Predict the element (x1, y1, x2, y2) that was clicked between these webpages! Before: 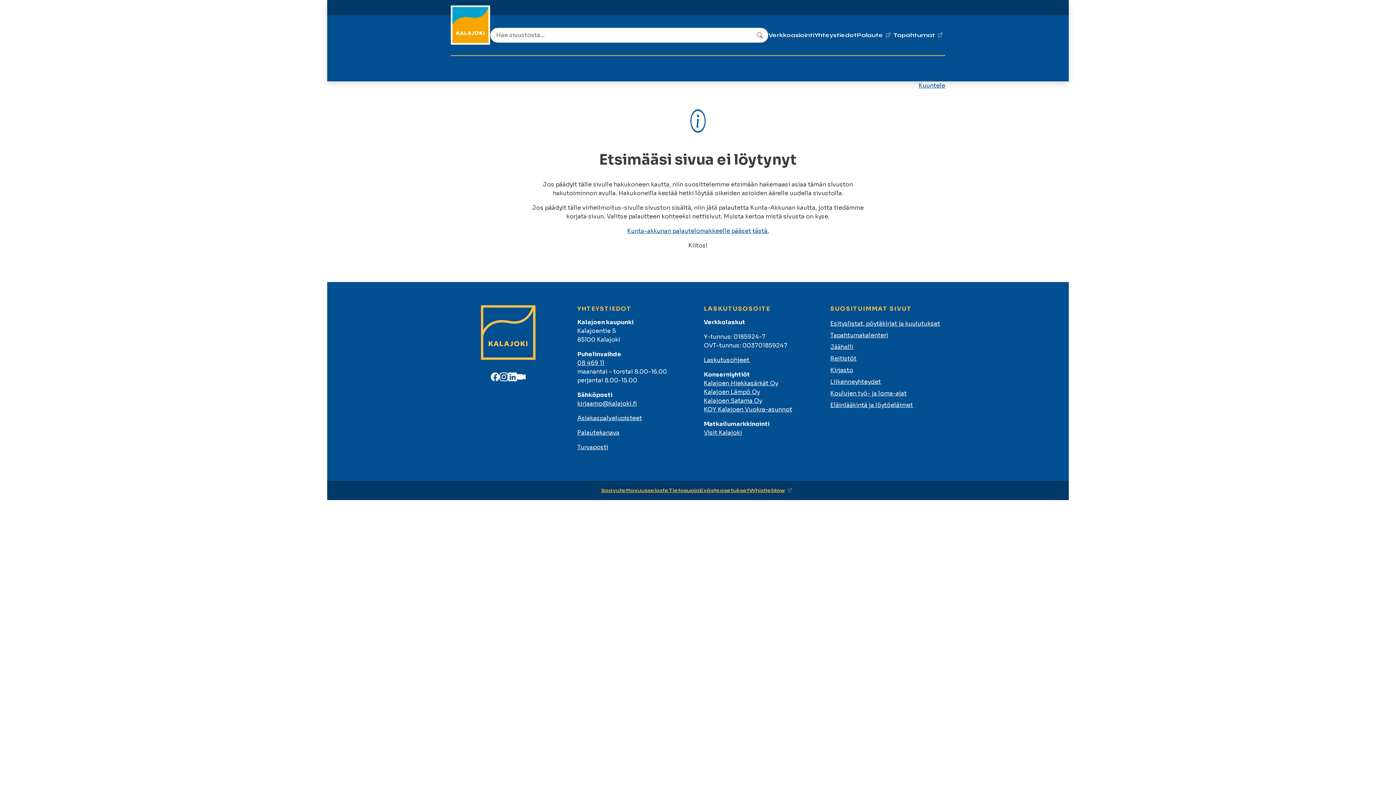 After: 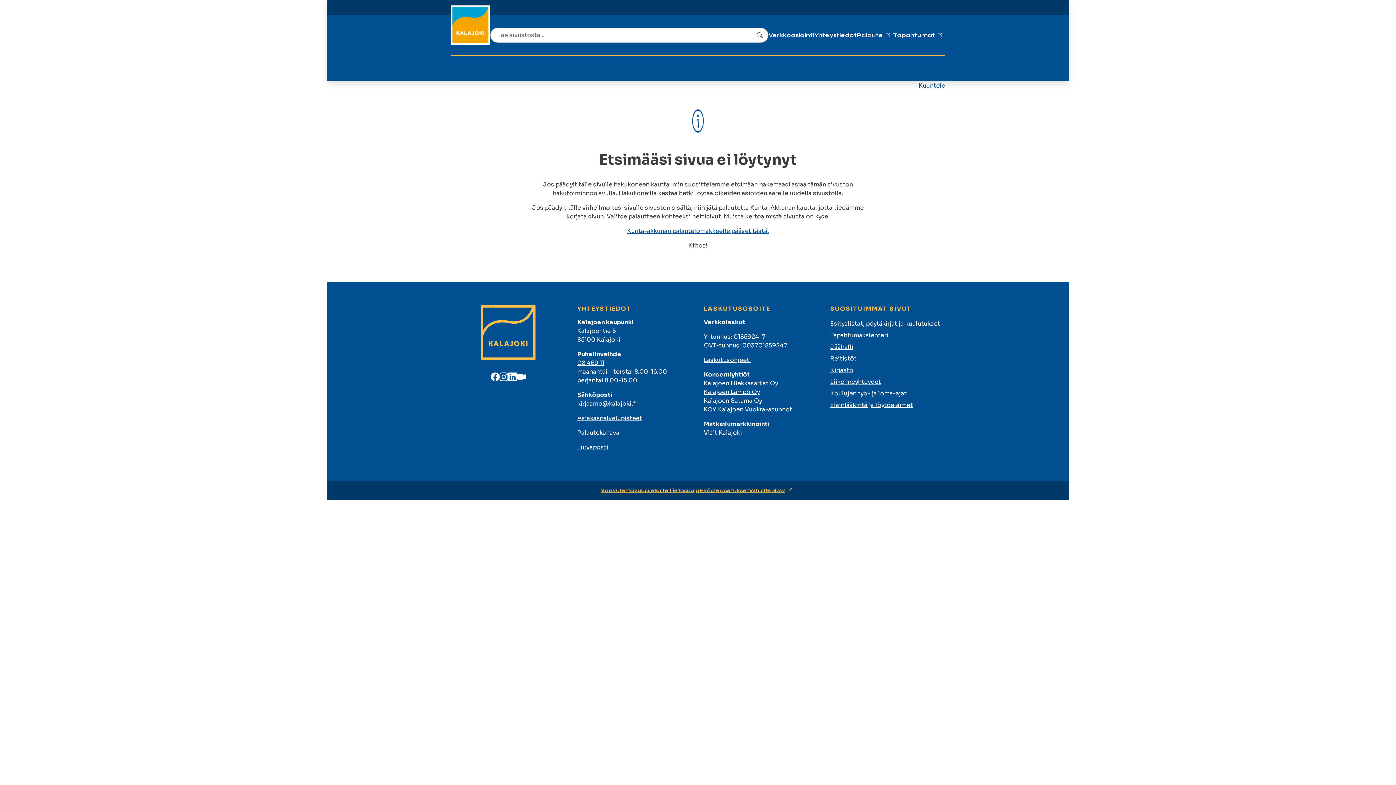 Action: label: Kalajoki bbox: (450, 5, 490, 44)